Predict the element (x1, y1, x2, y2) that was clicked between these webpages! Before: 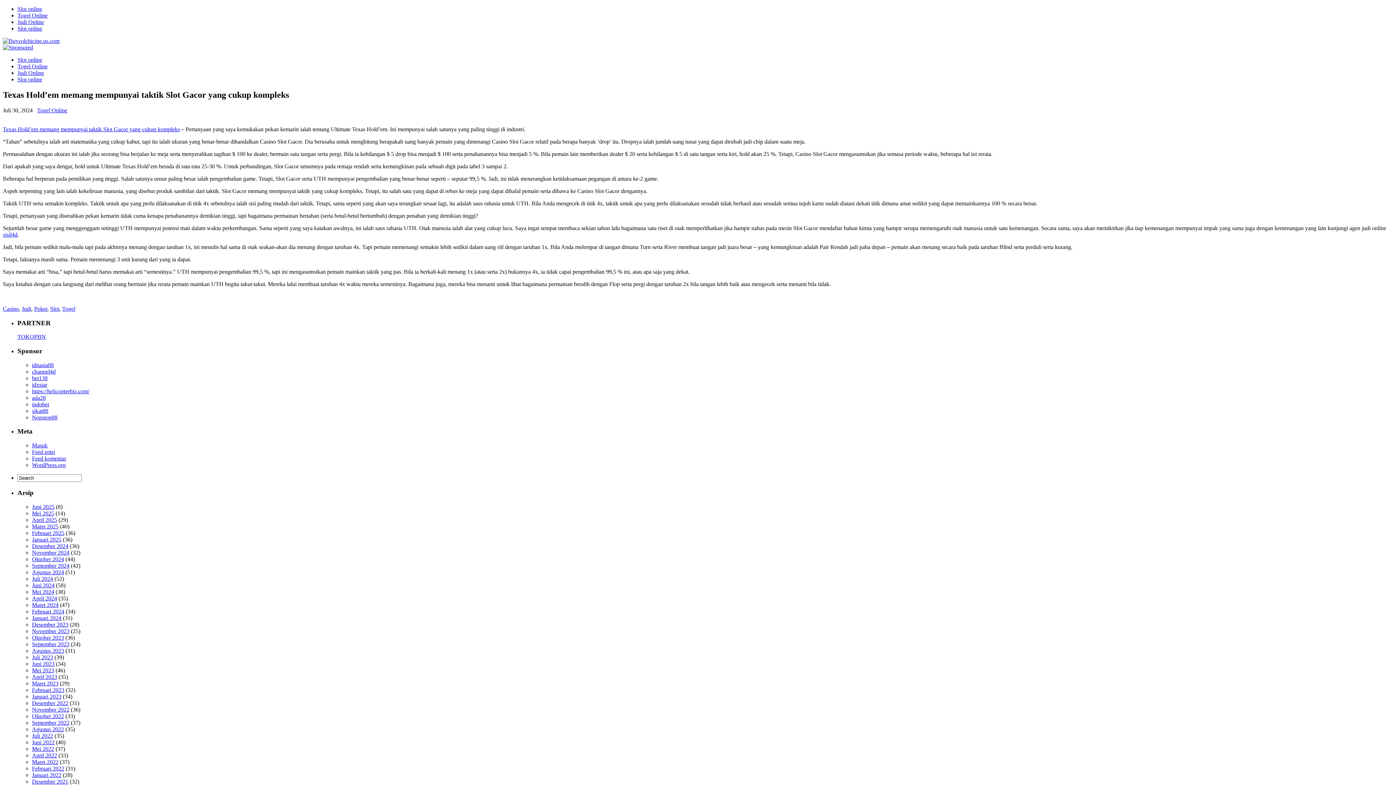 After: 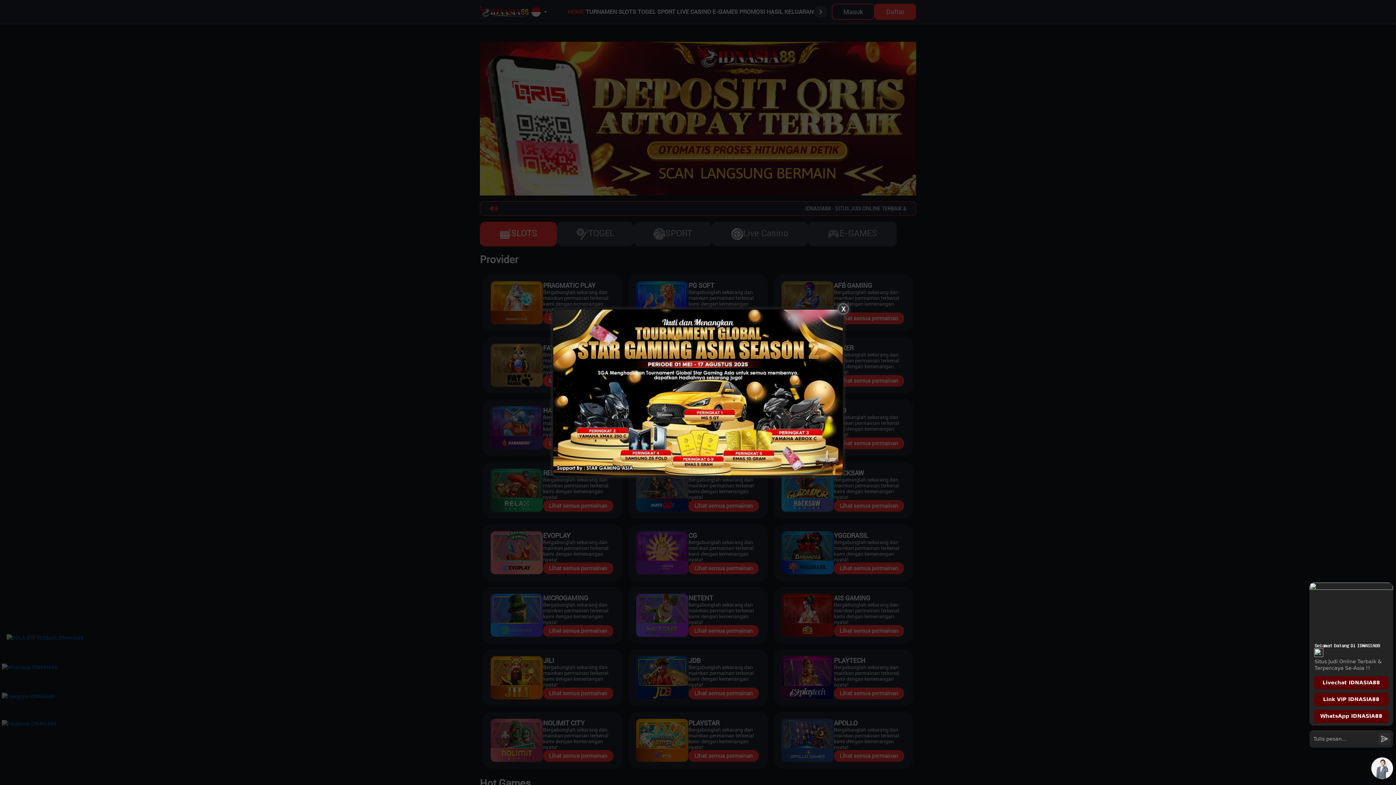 Action: bbox: (32, 362, 53, 368) label: idnasia88